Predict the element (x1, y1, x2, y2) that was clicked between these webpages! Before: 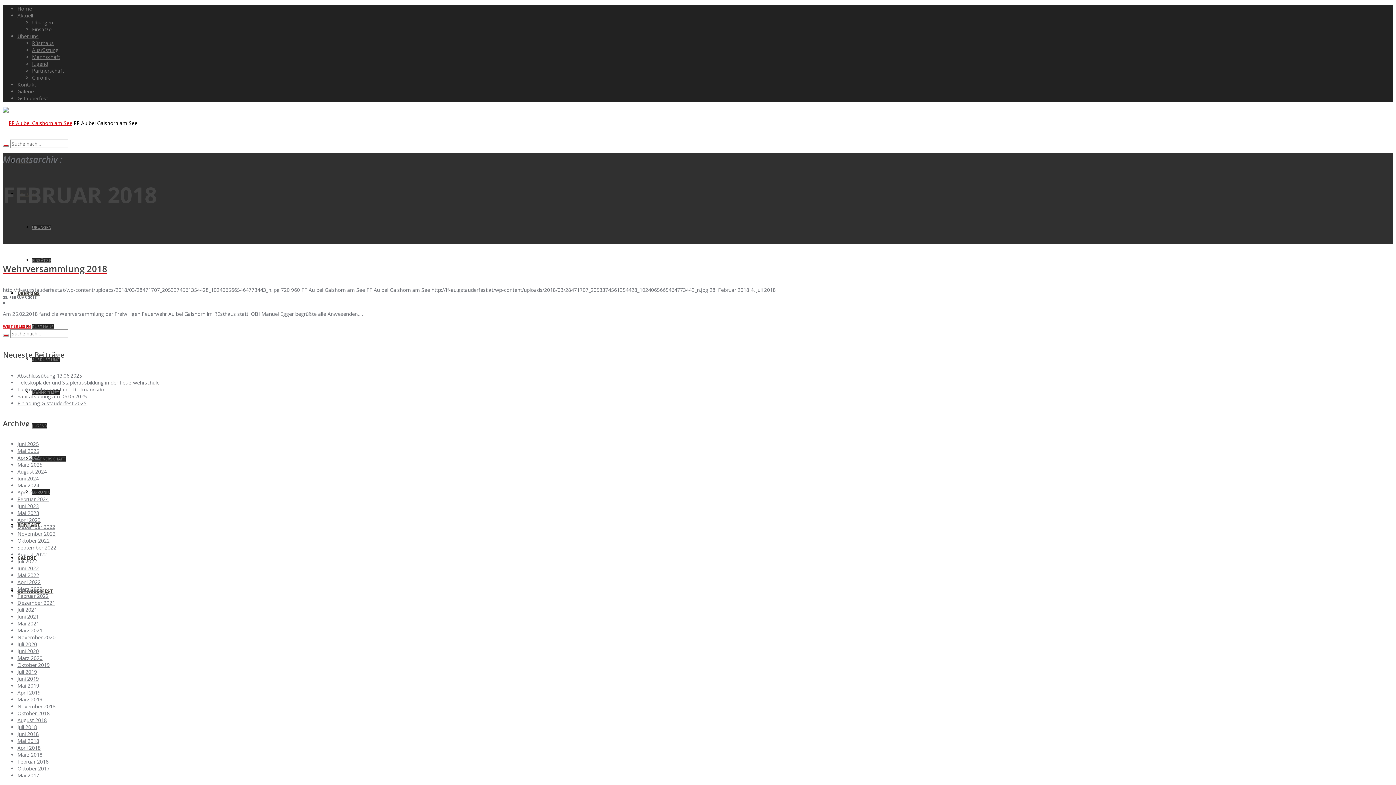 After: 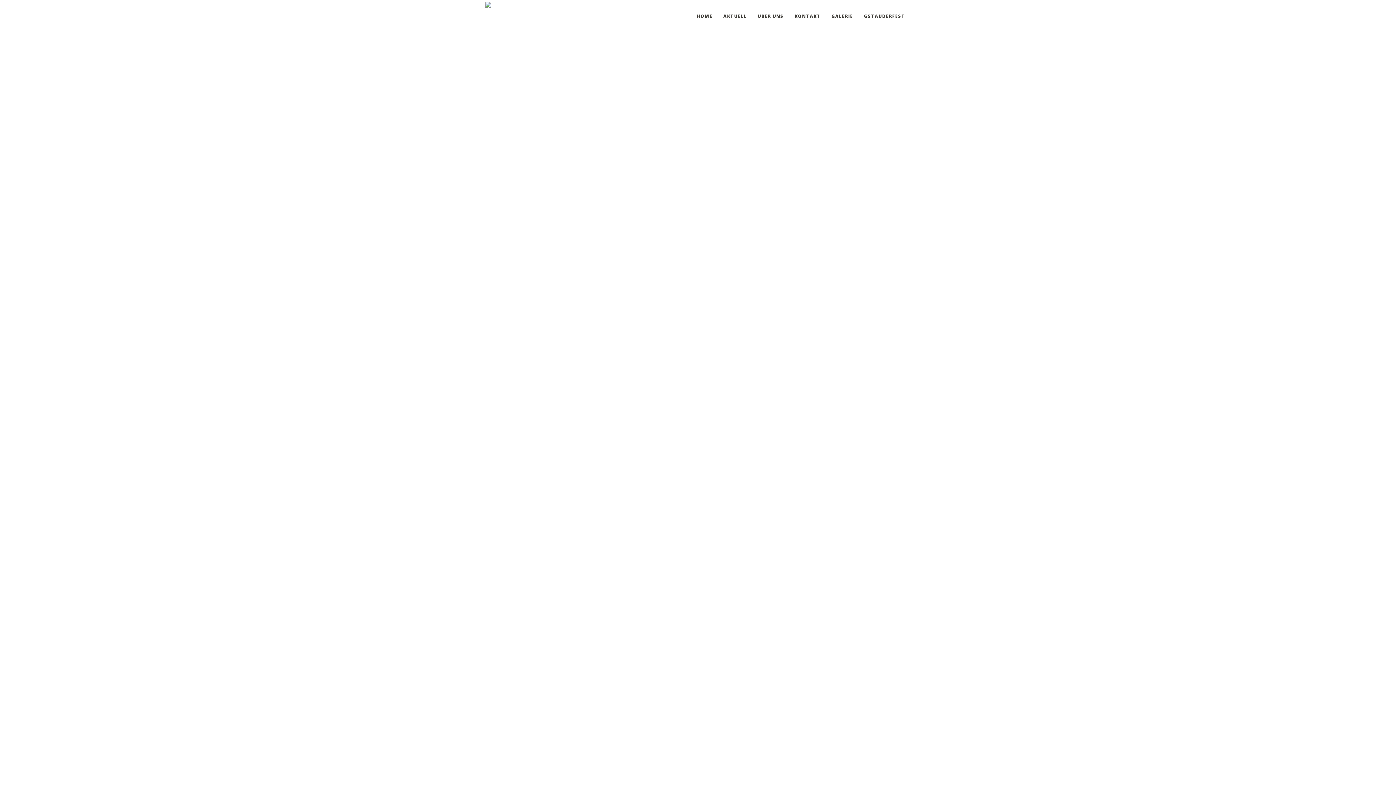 Action: label: Dezember 2021 bbox: (17, 599, 55, 606)